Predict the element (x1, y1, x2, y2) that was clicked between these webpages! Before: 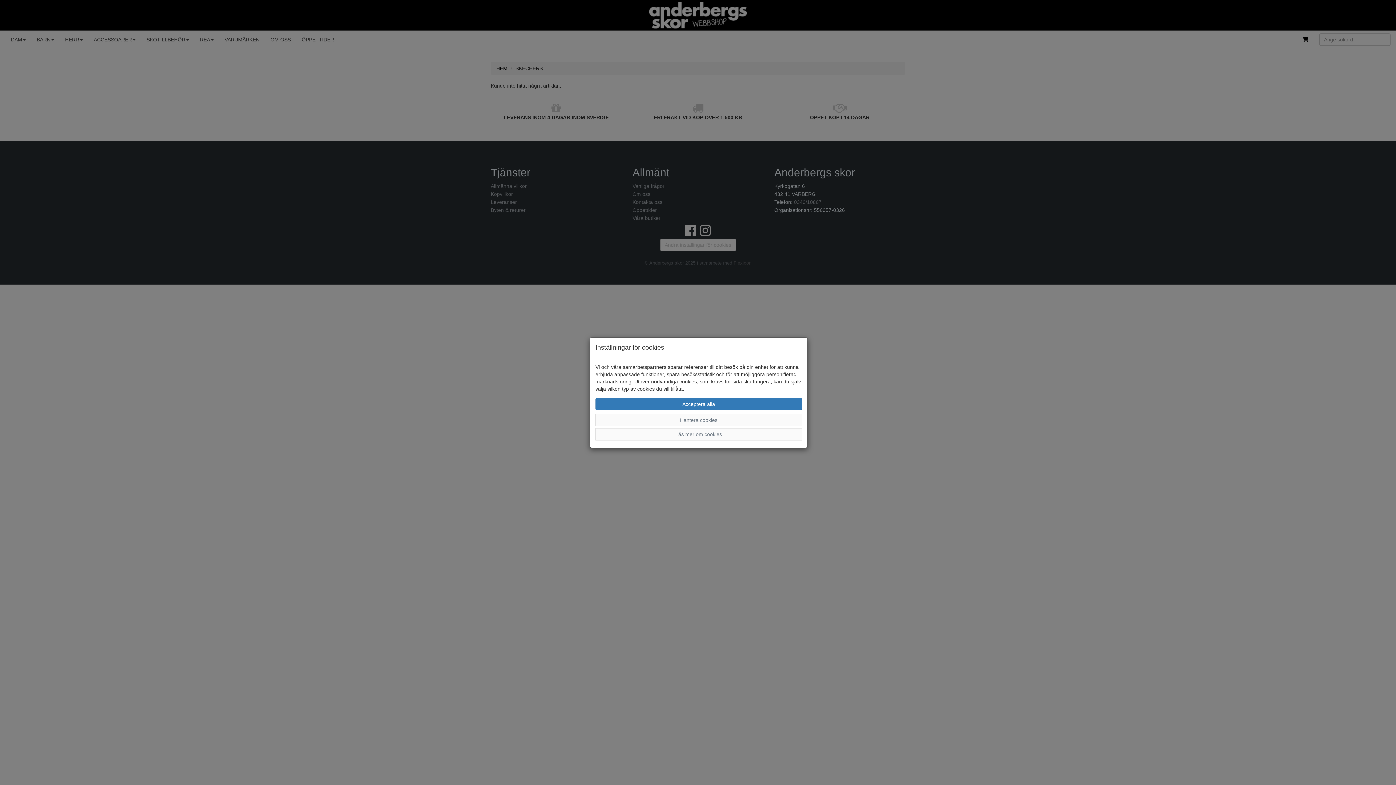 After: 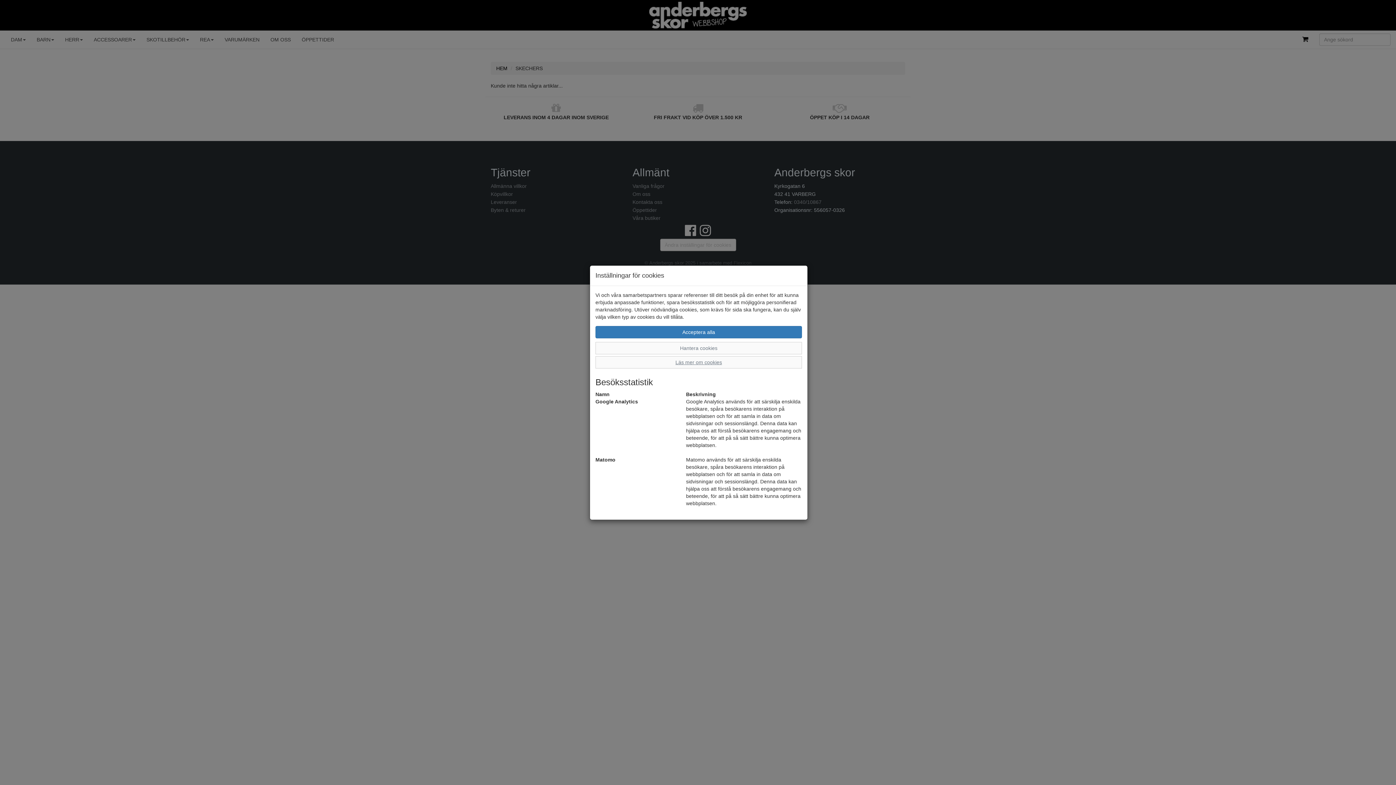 Action: bbox: (595, 428, 802, 440) label: Läs mer om cookies